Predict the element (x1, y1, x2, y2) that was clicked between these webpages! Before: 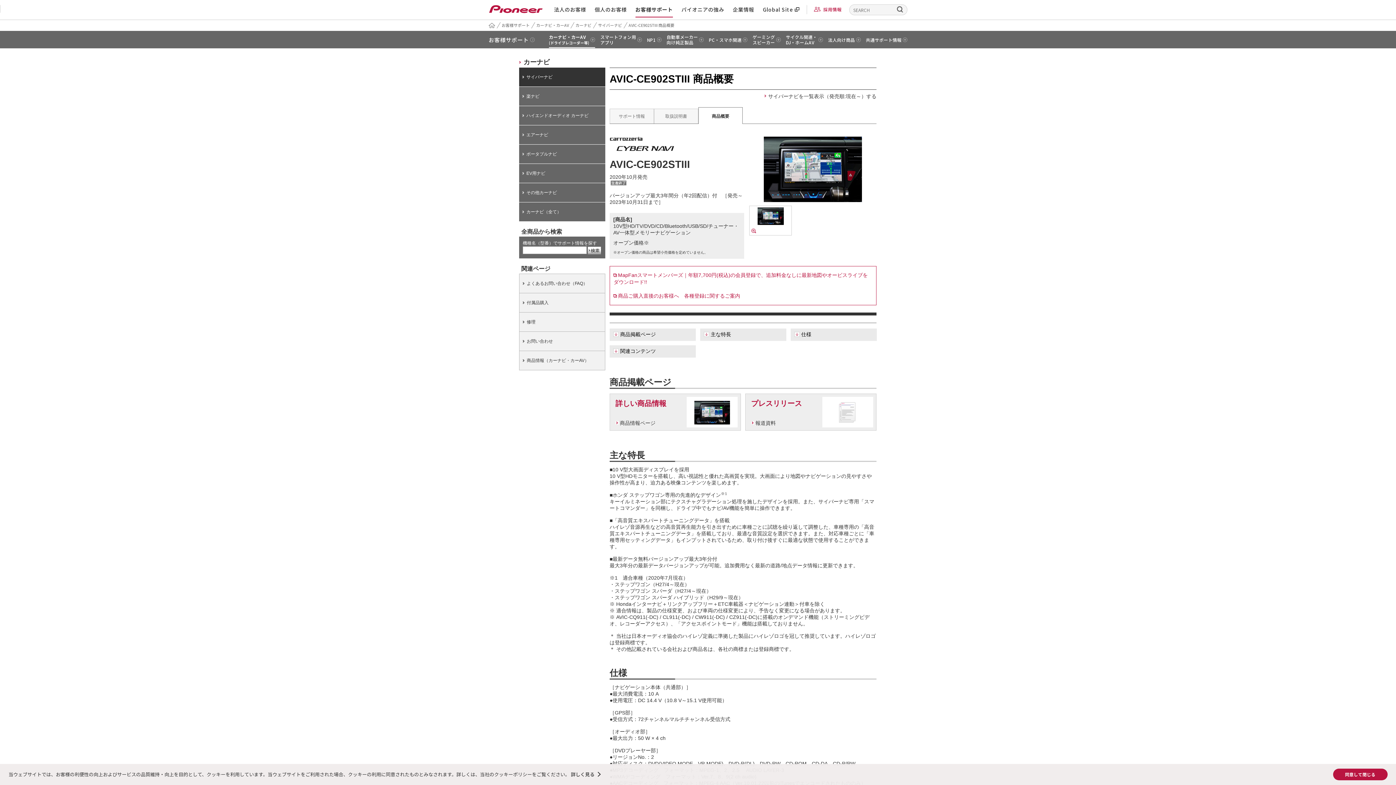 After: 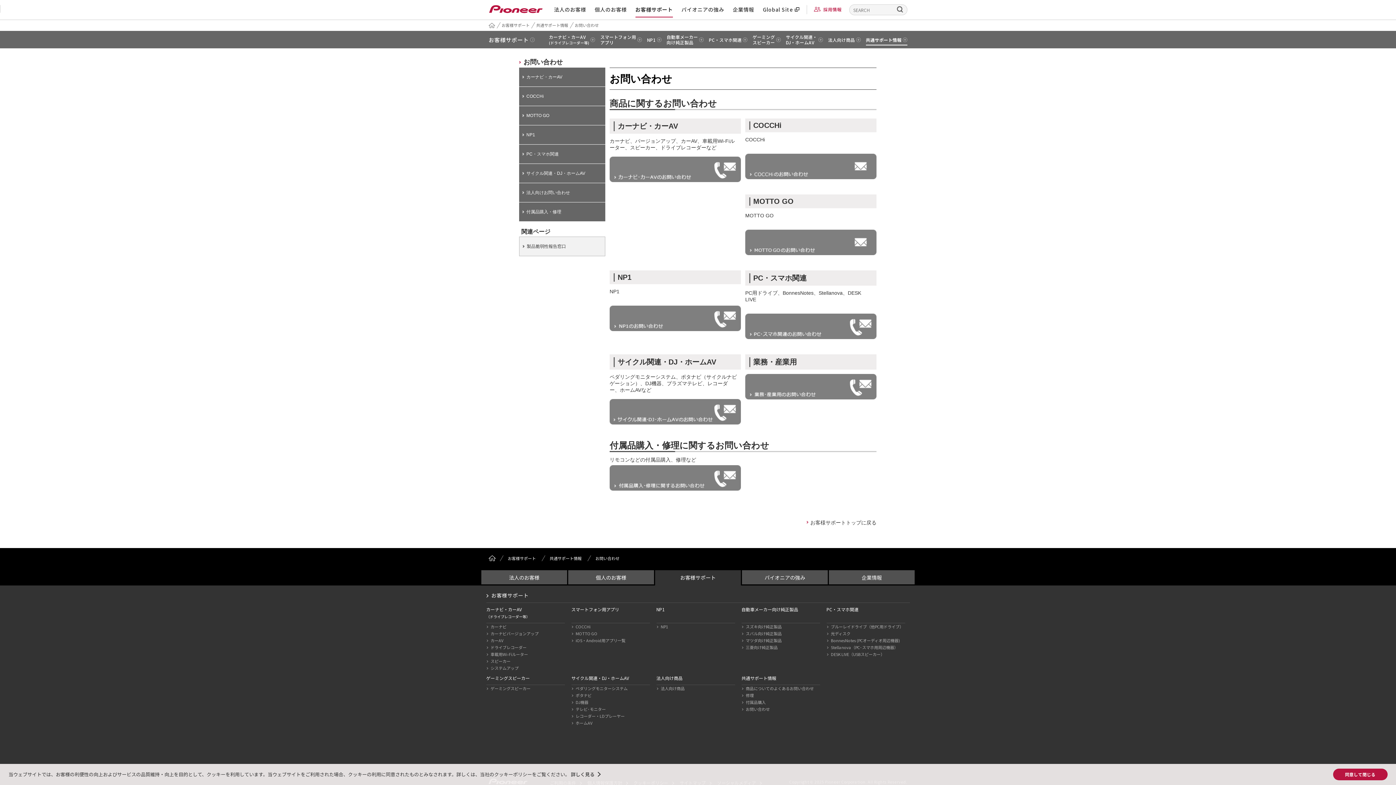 Action: label: お問い合わせ bbox: (519, 332, 605, 350)